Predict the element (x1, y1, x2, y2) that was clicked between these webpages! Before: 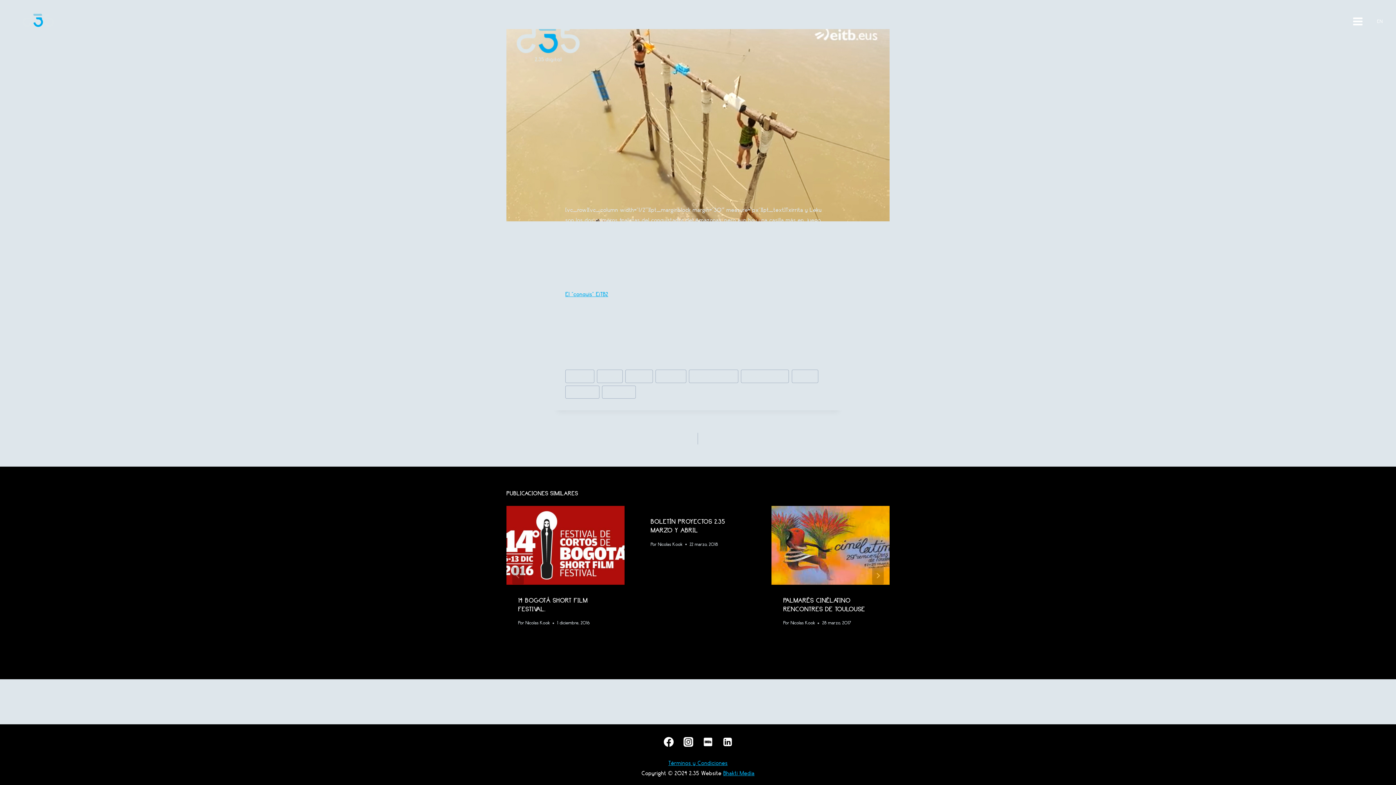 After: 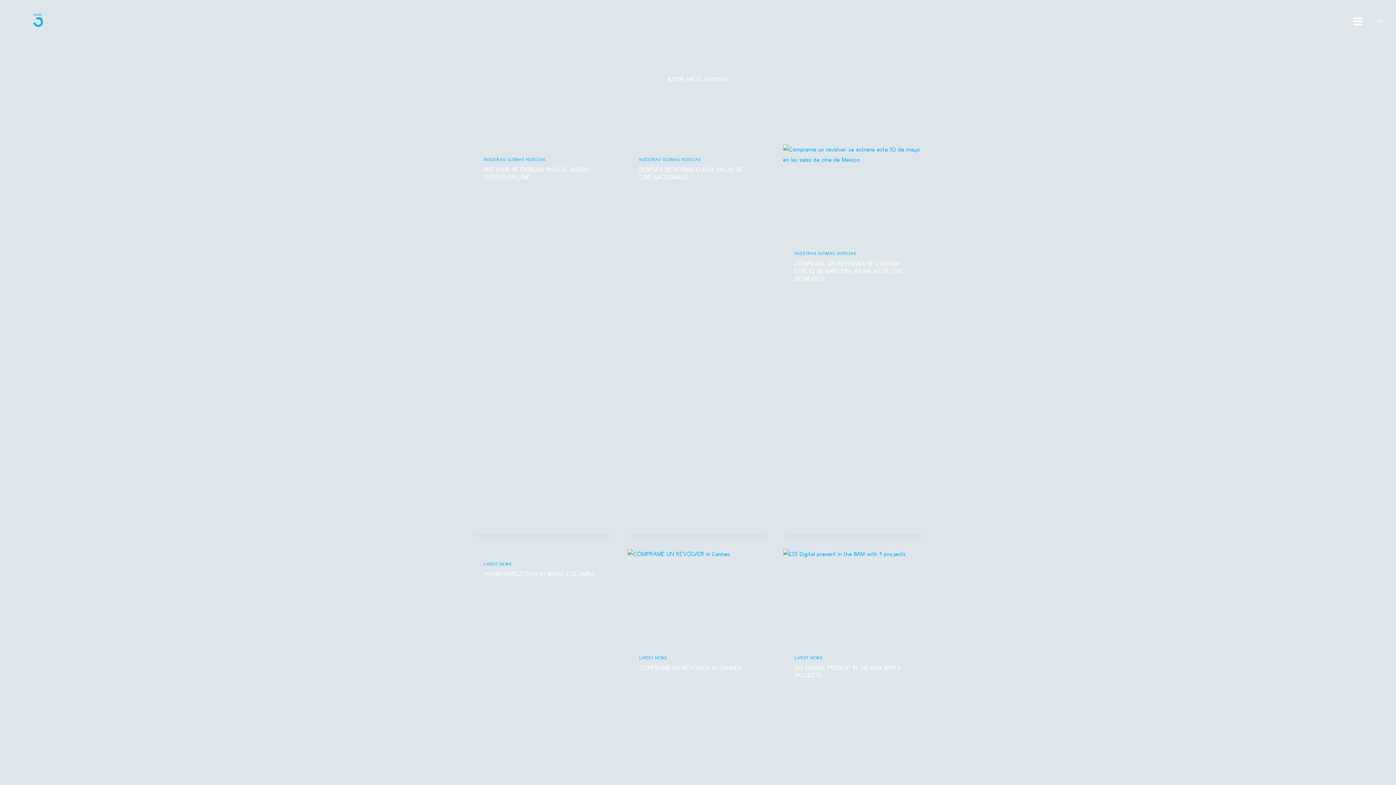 Action: bbox: (790, 620, 815, 626) label: Nicolas Kook